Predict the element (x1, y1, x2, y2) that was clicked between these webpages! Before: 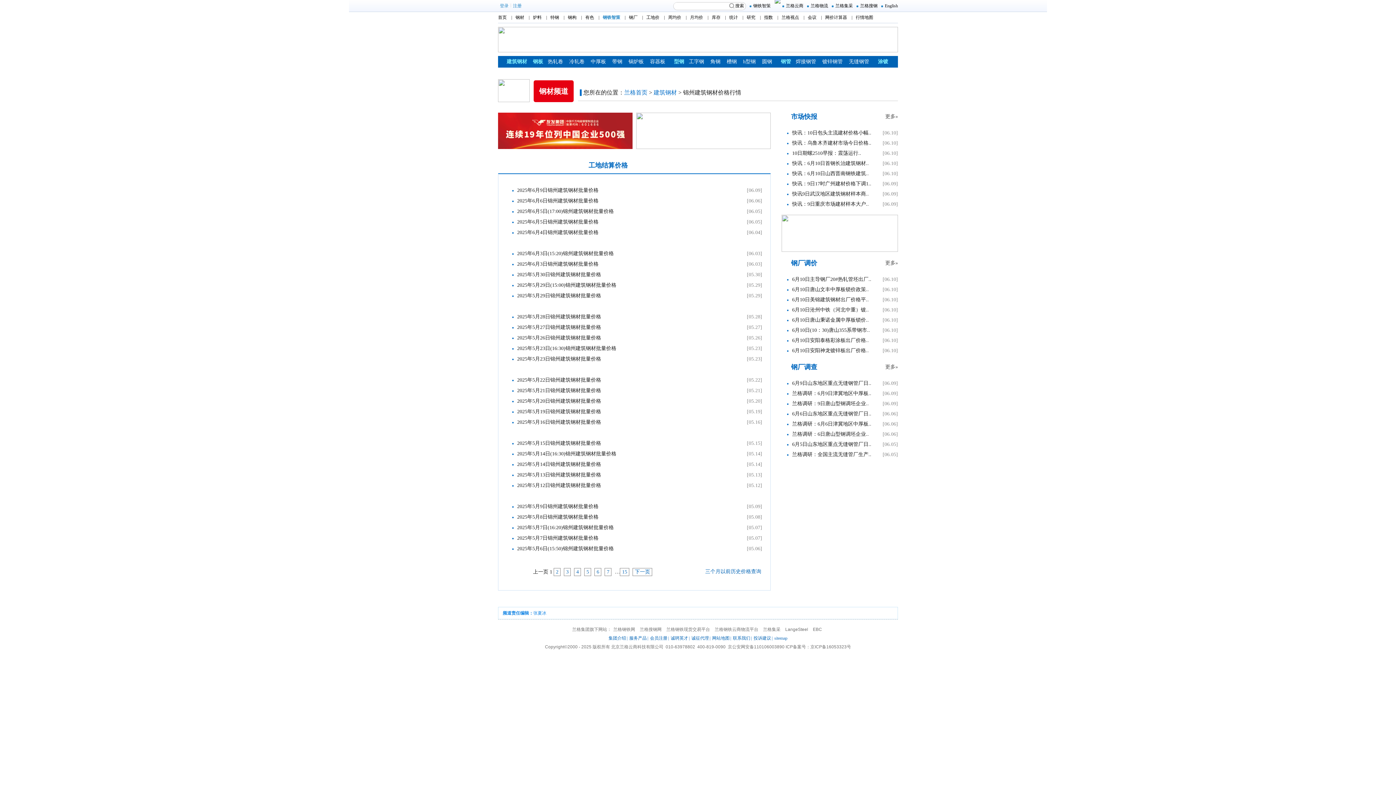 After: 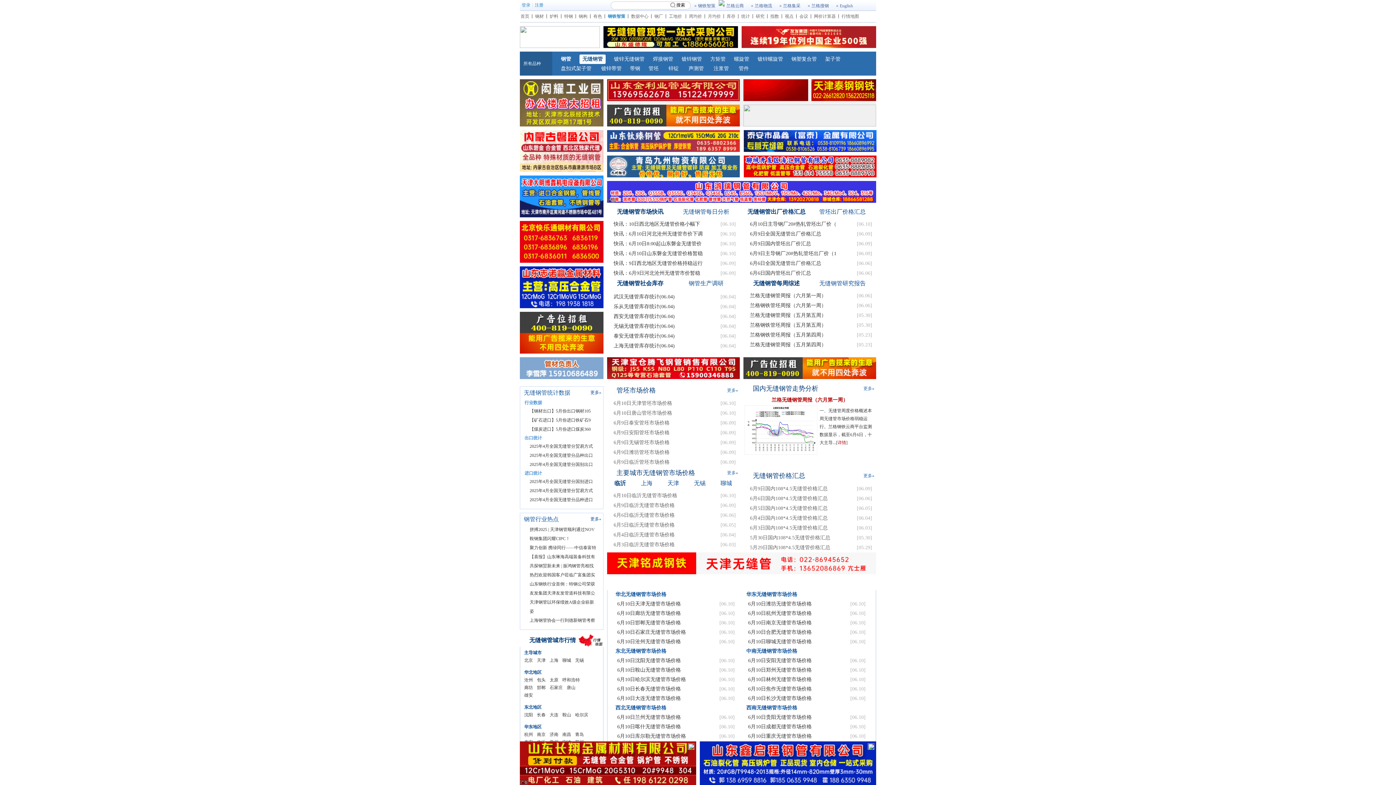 Action: bbox: (844, 58, 869, 64) label: 无缝钢管